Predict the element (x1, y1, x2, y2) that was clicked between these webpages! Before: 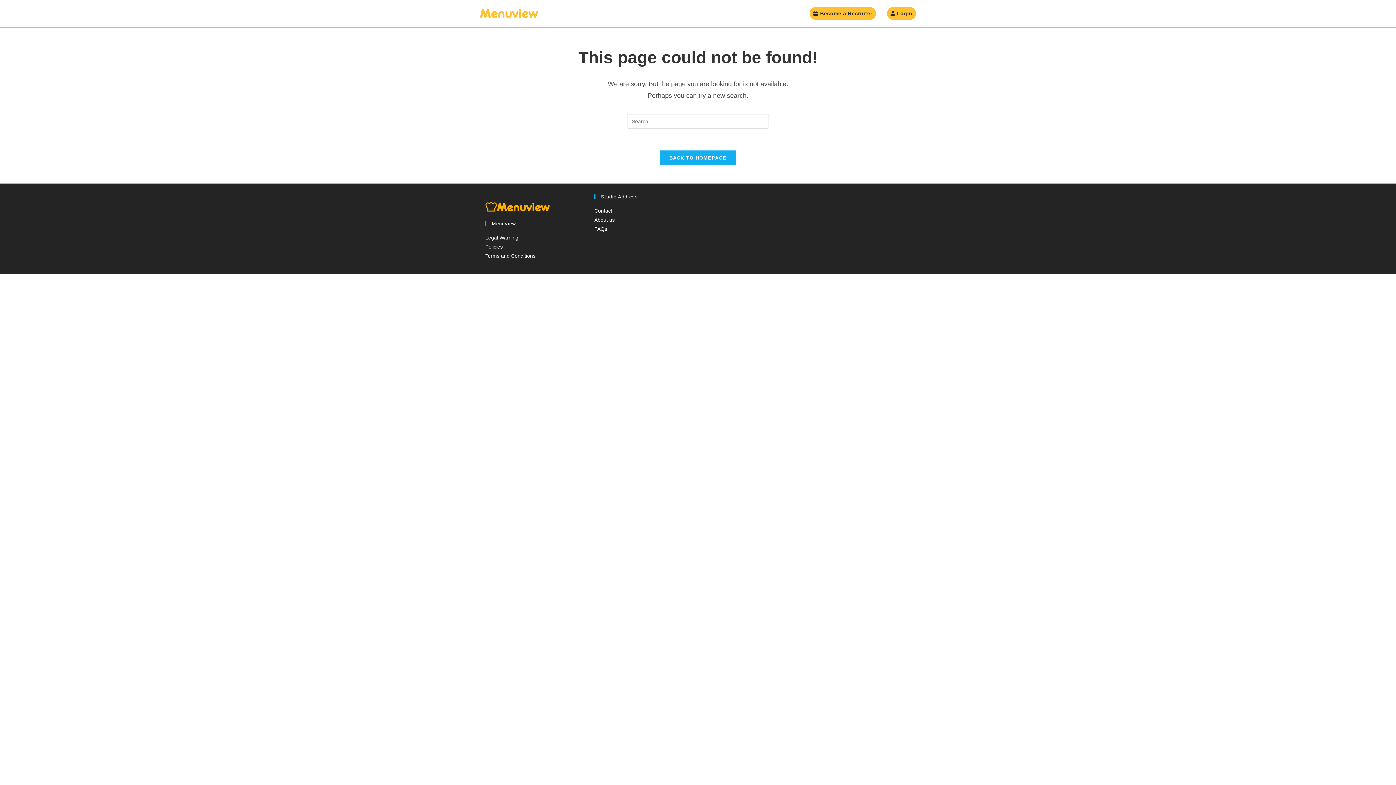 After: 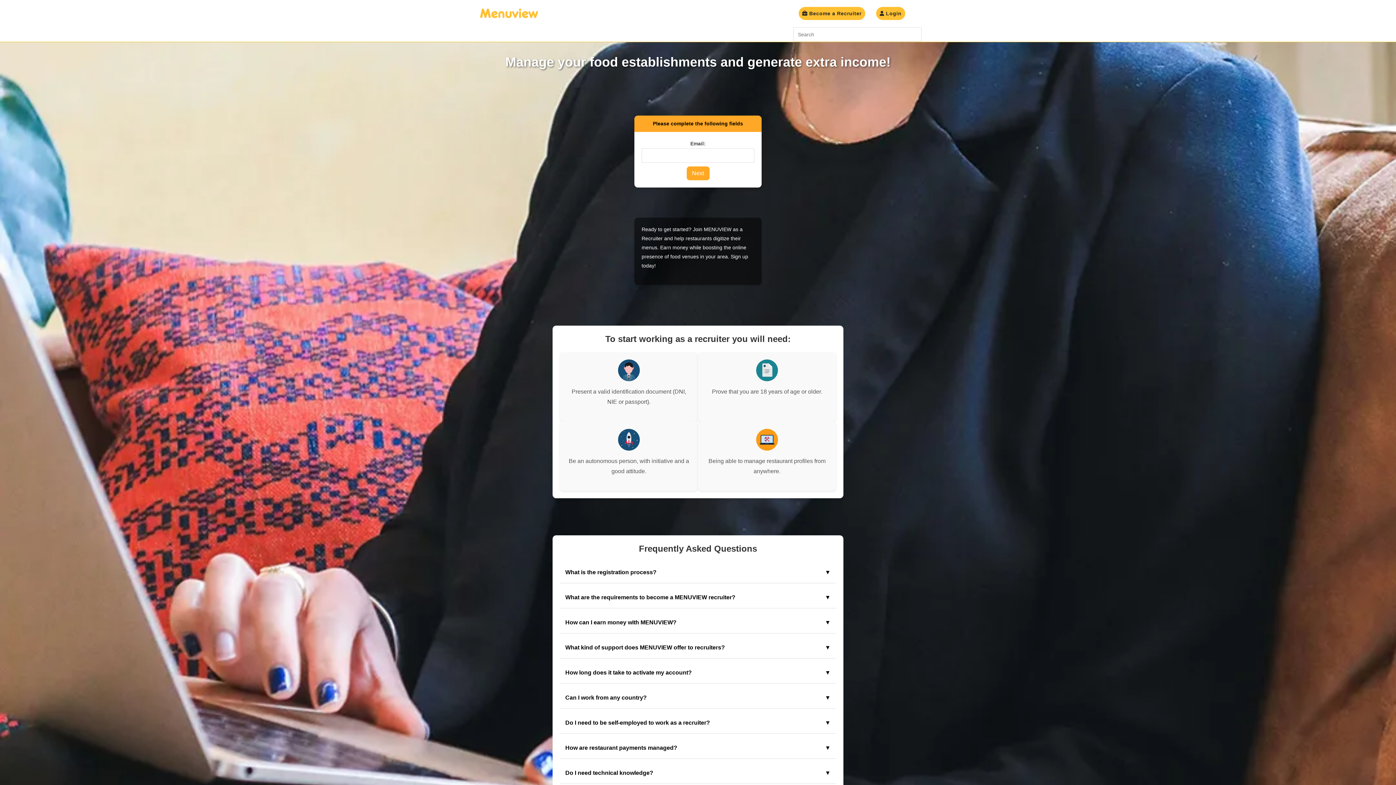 Action: label:  Become a Recruiter bbox: (804, 0, 881, 27)